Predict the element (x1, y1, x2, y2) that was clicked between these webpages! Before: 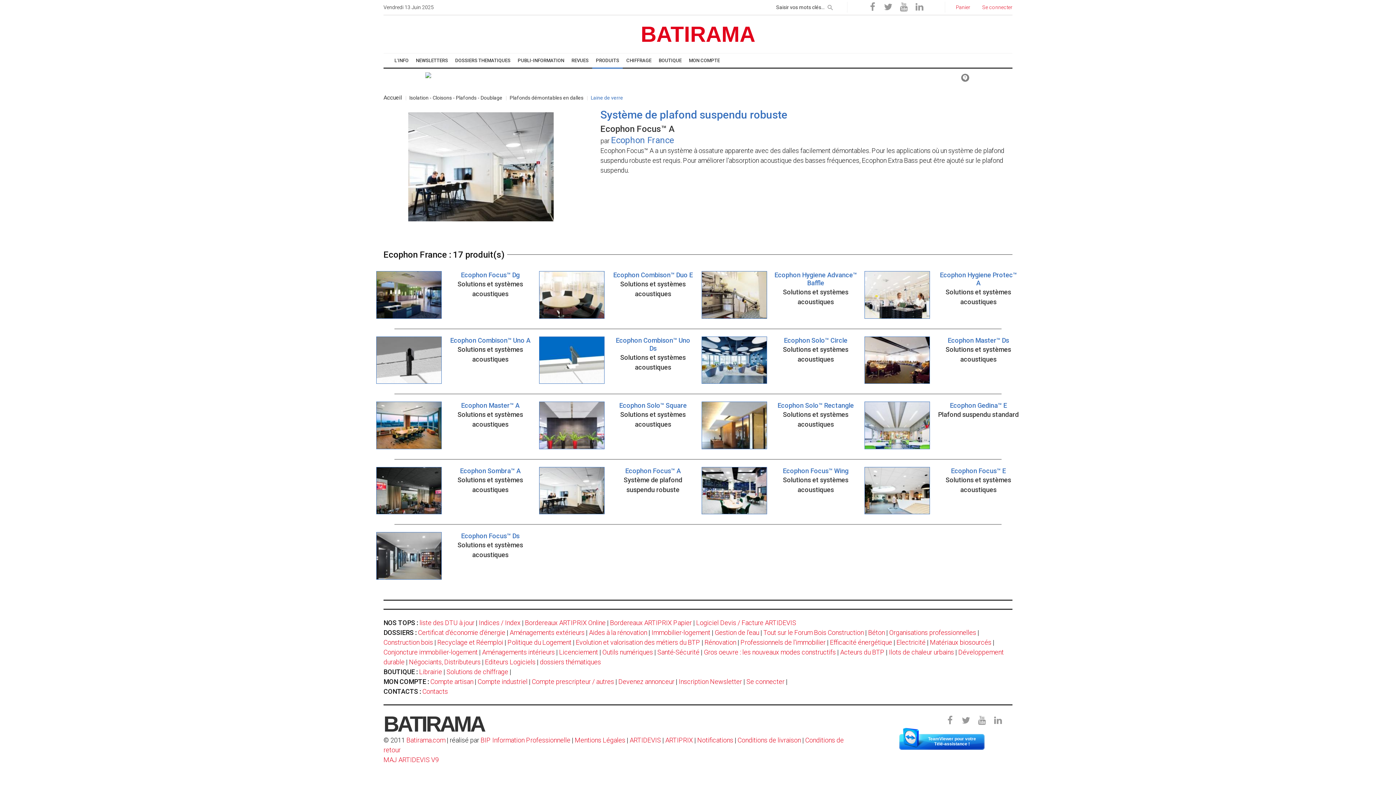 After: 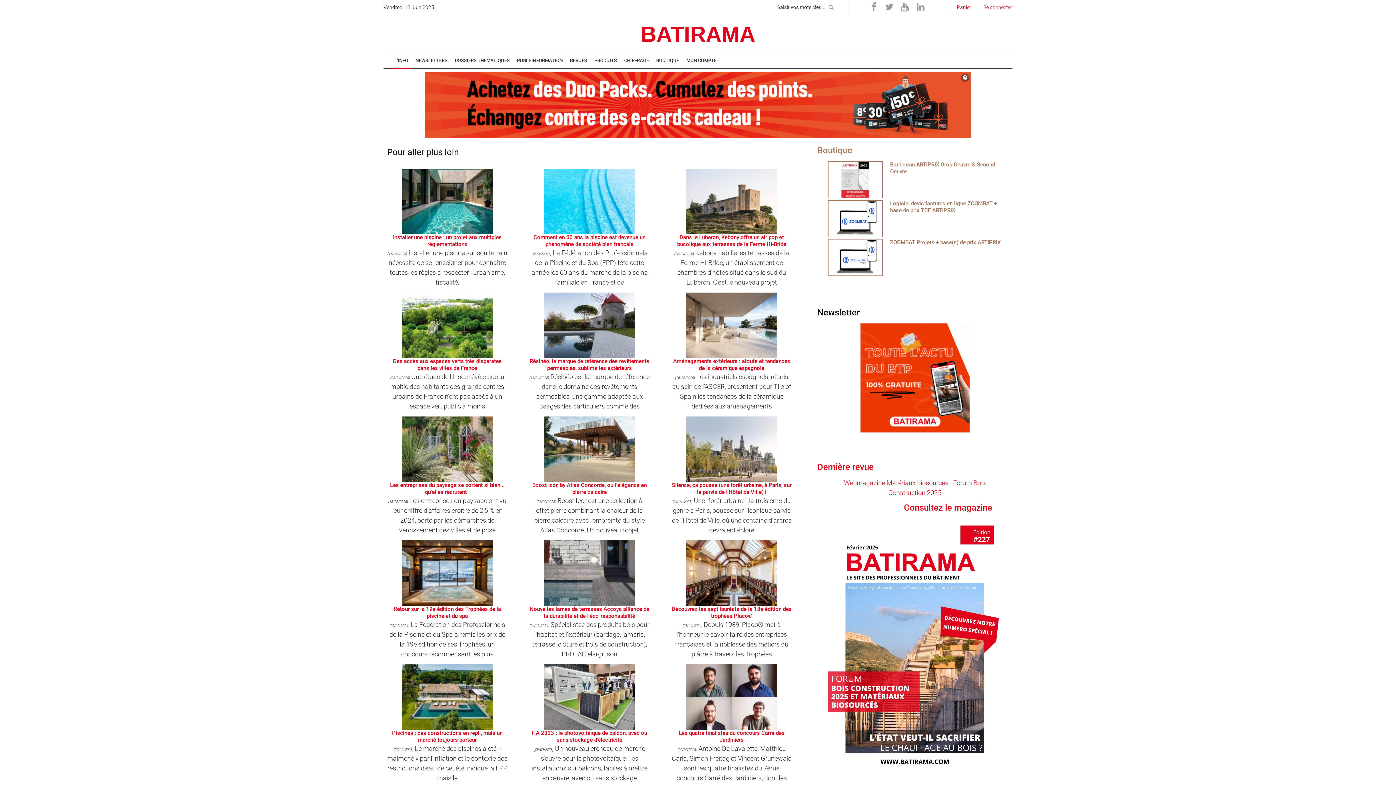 Action: label: Aménagements extérieurs bbox: (509, 628, 584, 636)